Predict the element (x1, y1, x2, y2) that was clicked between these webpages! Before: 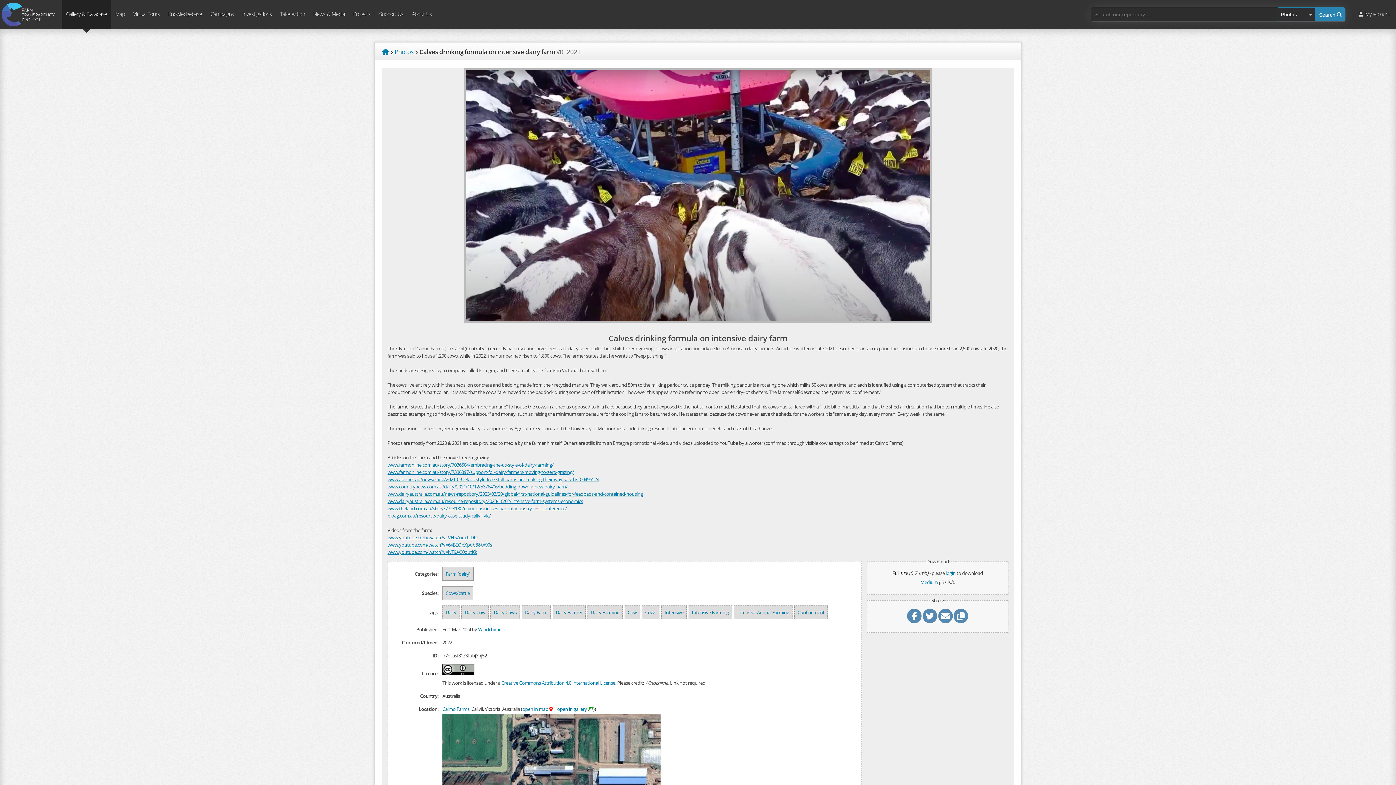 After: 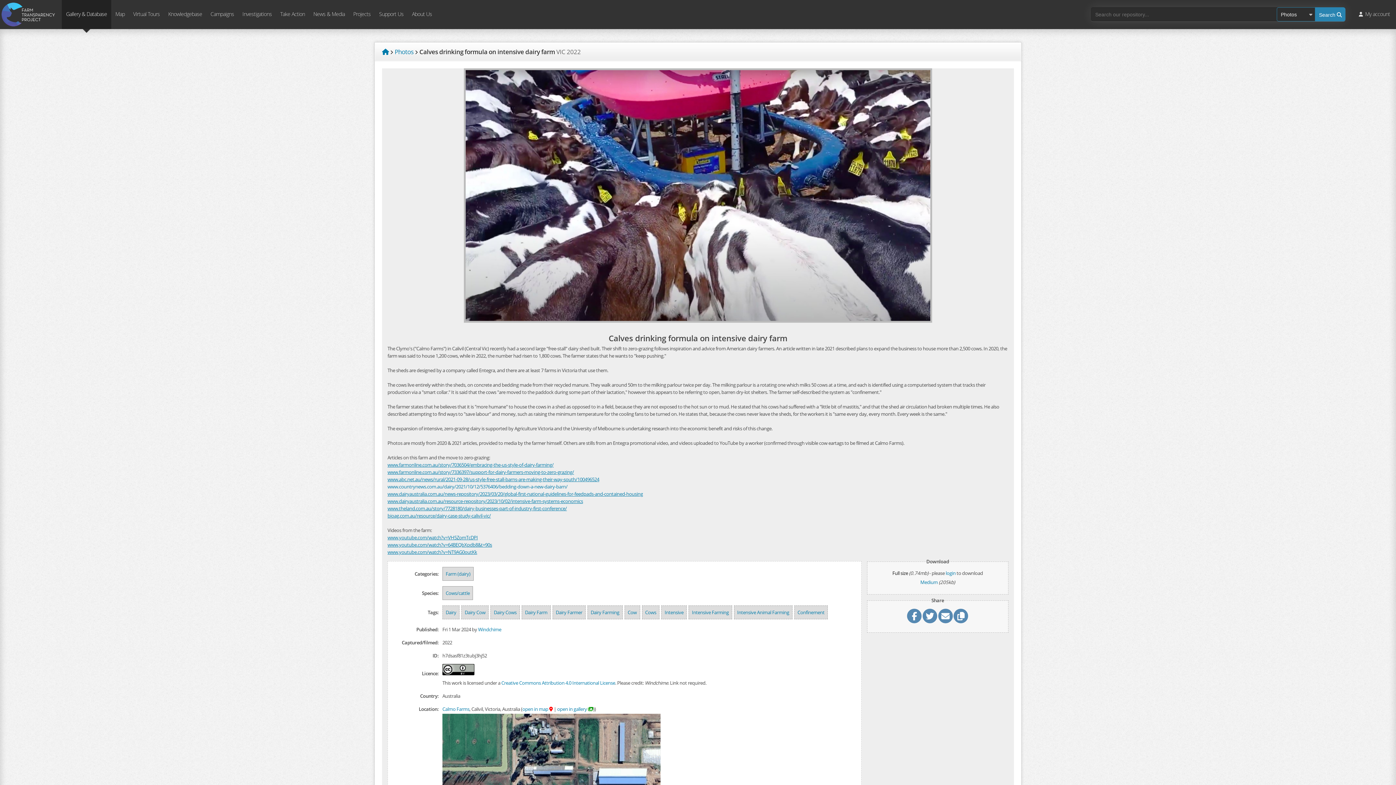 Action: label: www.countrynews.com.au/dairy/2021/10/12/5376406/bedding-down-a-new-dairy-barn/ bbox: (387, 483, 567, 490)